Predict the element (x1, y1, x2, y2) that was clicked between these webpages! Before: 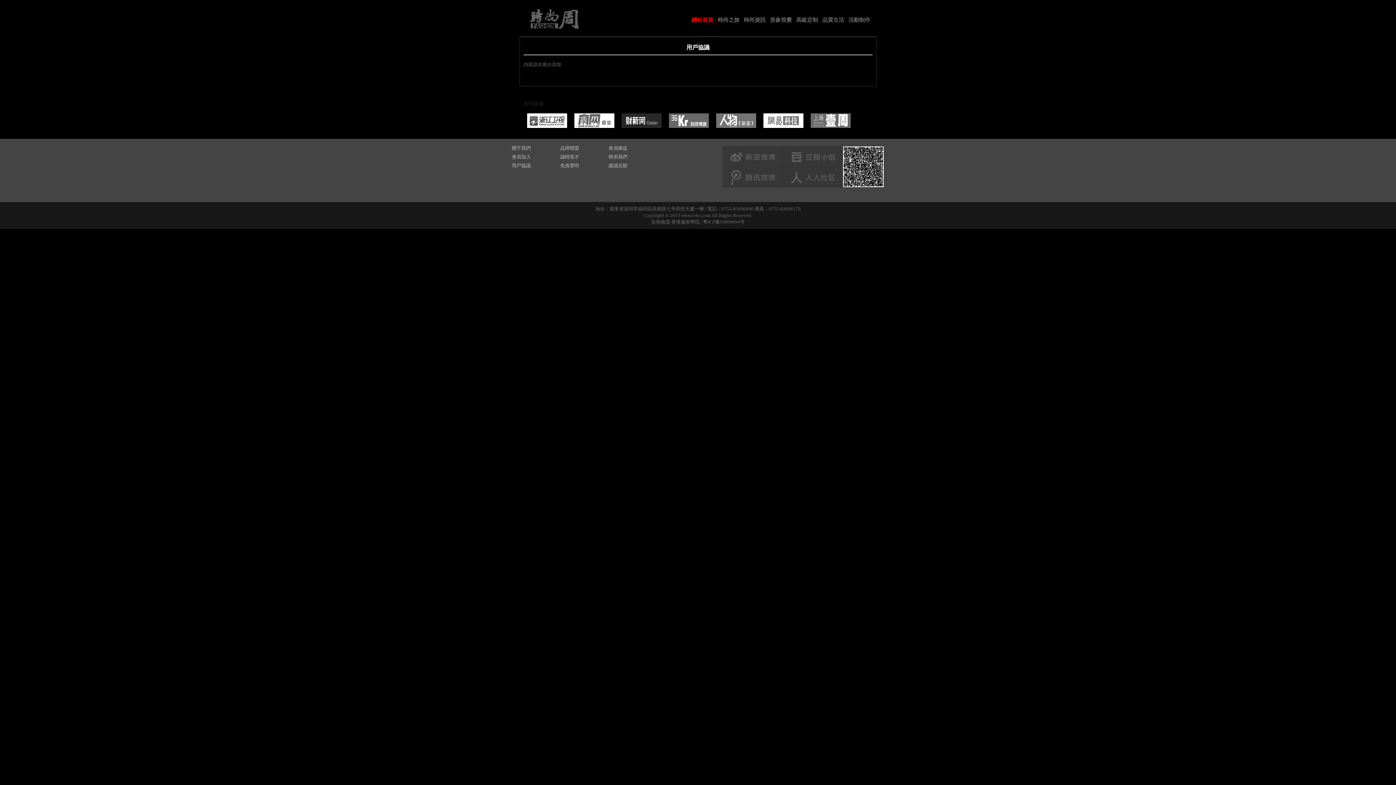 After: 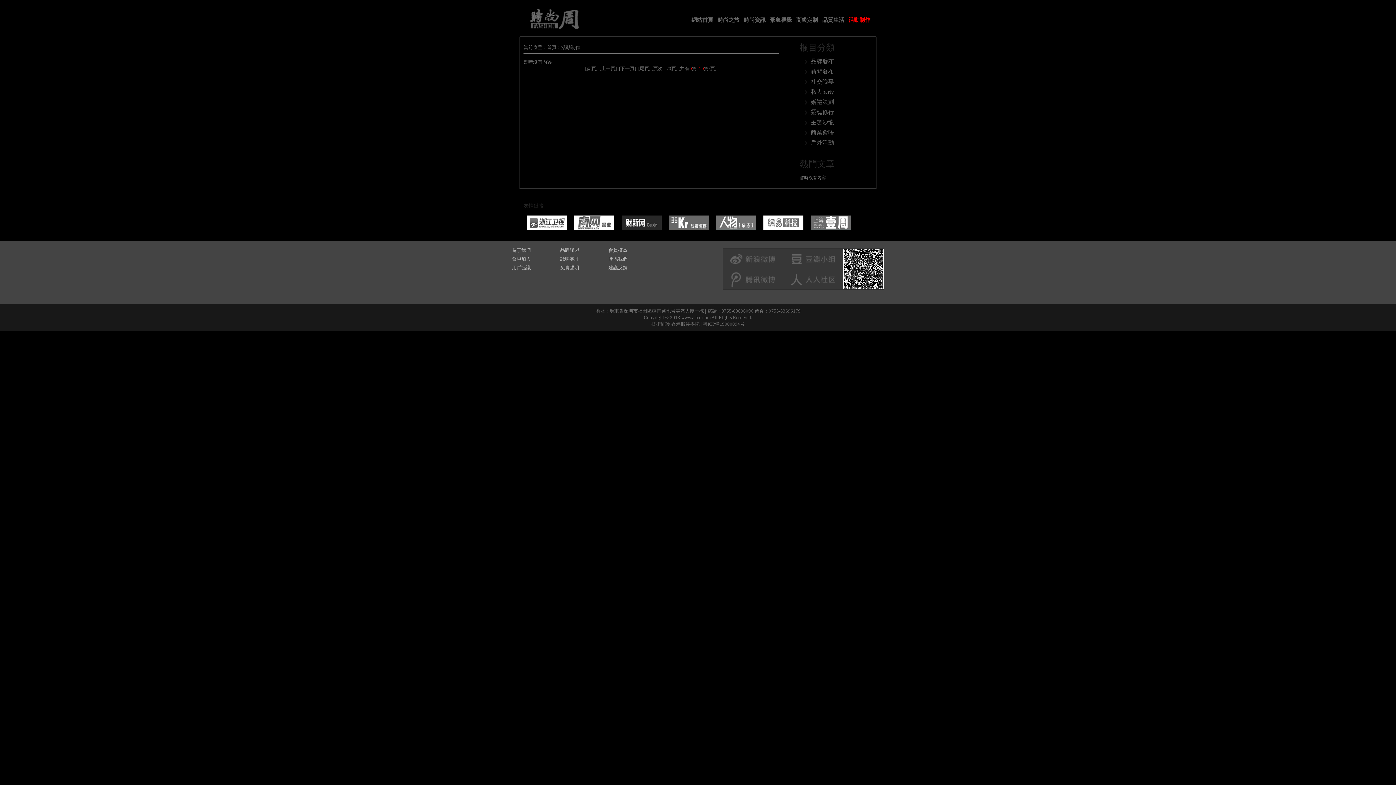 Action: label: 活動制作 bbox: (846, 12, 872, 28)